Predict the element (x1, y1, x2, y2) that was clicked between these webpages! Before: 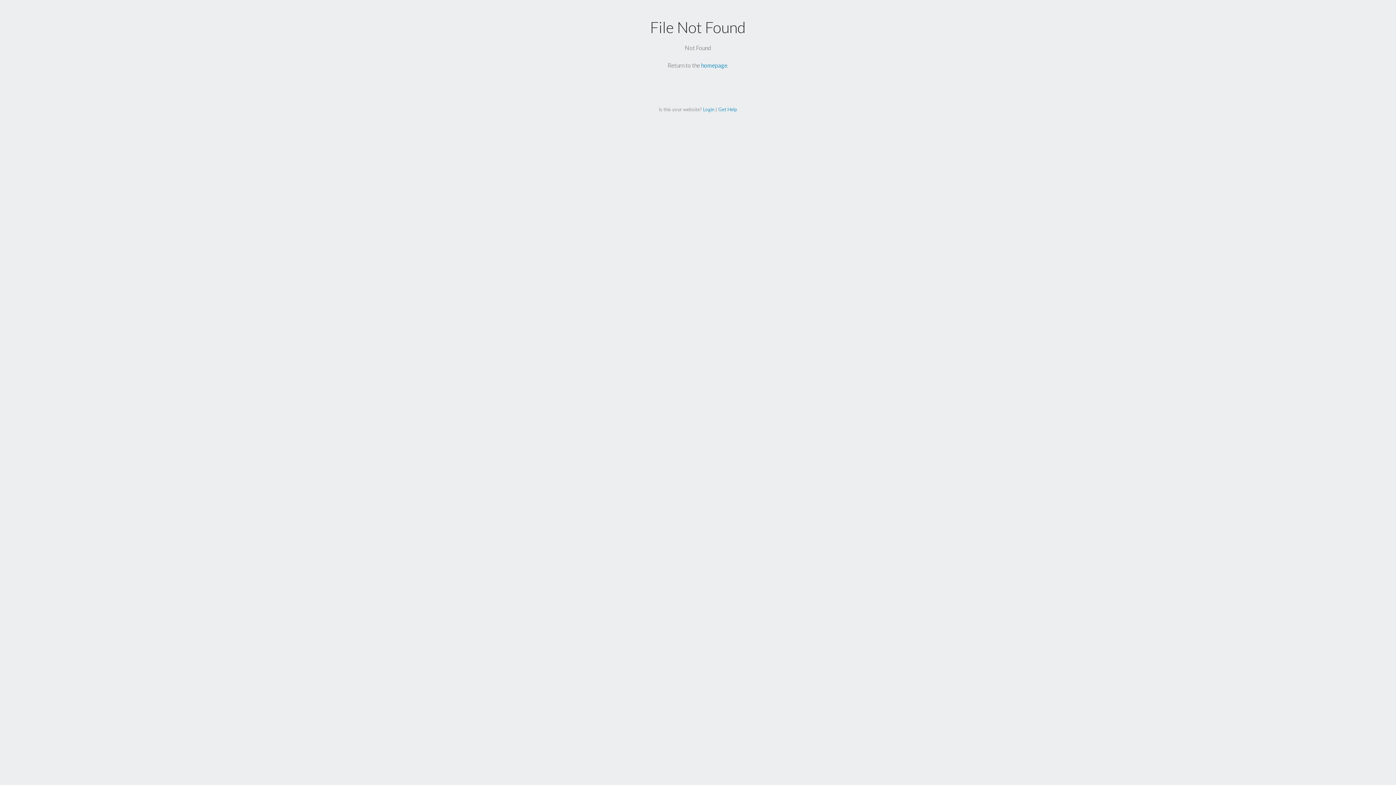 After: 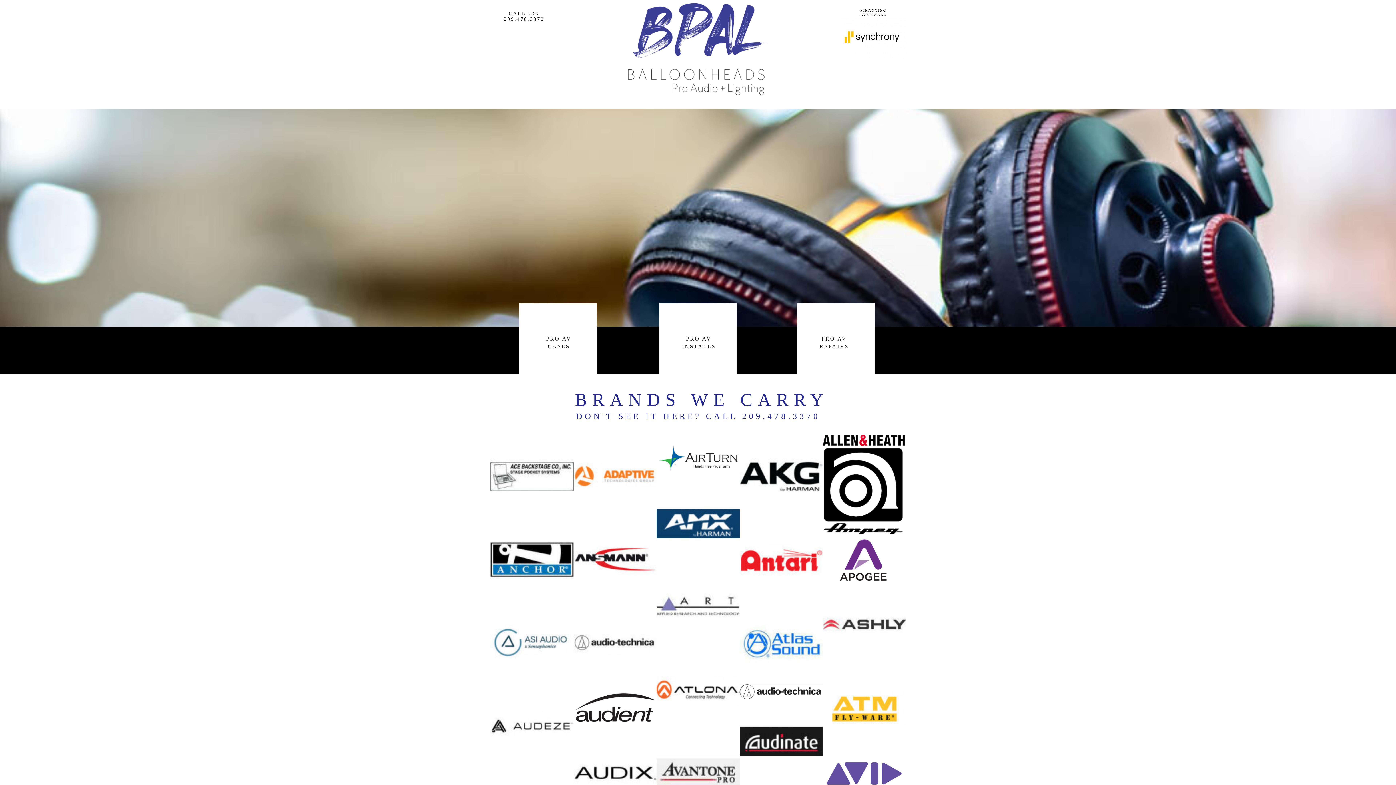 Action: bbox: (701, 61, 727, 68) label: homepage